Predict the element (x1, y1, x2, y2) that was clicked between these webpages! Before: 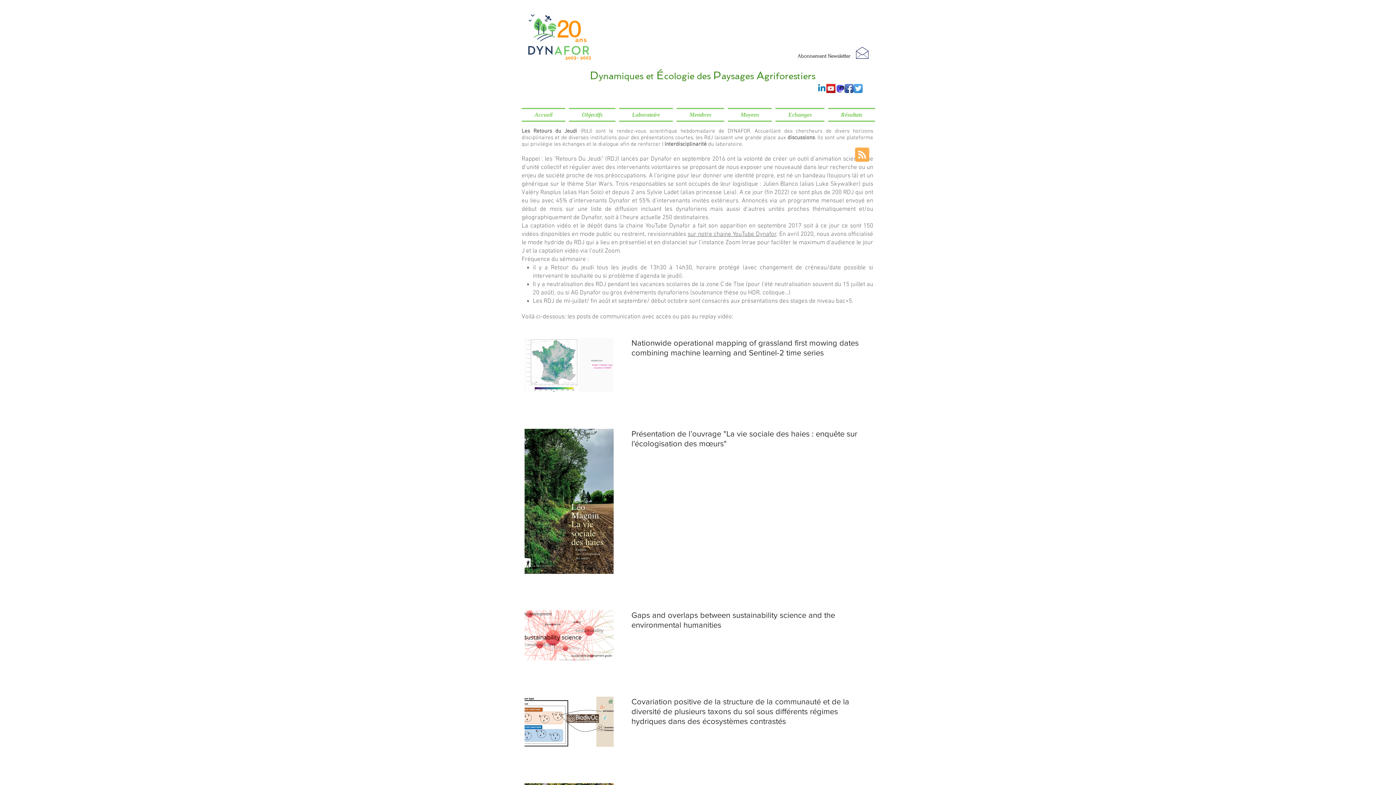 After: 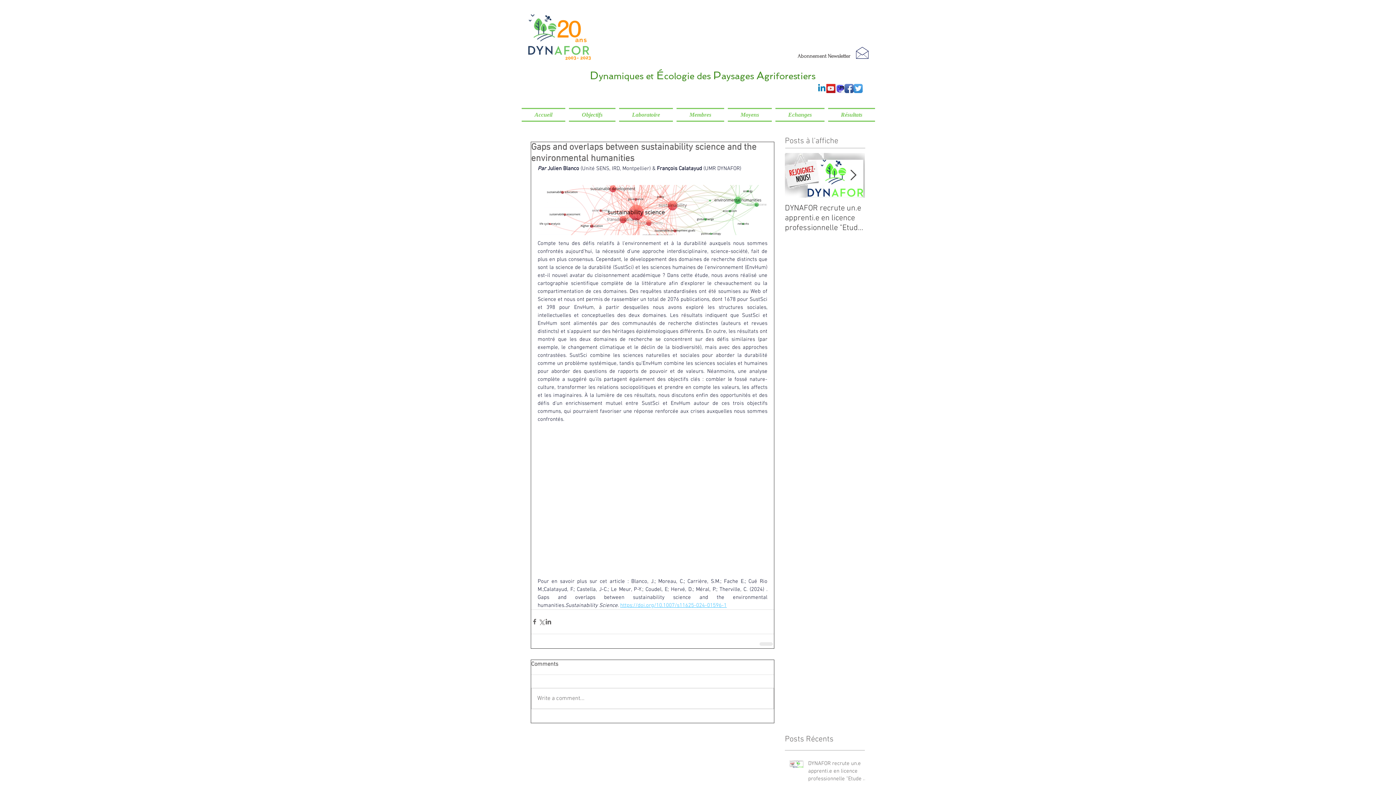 Action: label: Gaps and overlaps between sustainability science and the environmental humanities bbox: (631, 610, 858, 633)